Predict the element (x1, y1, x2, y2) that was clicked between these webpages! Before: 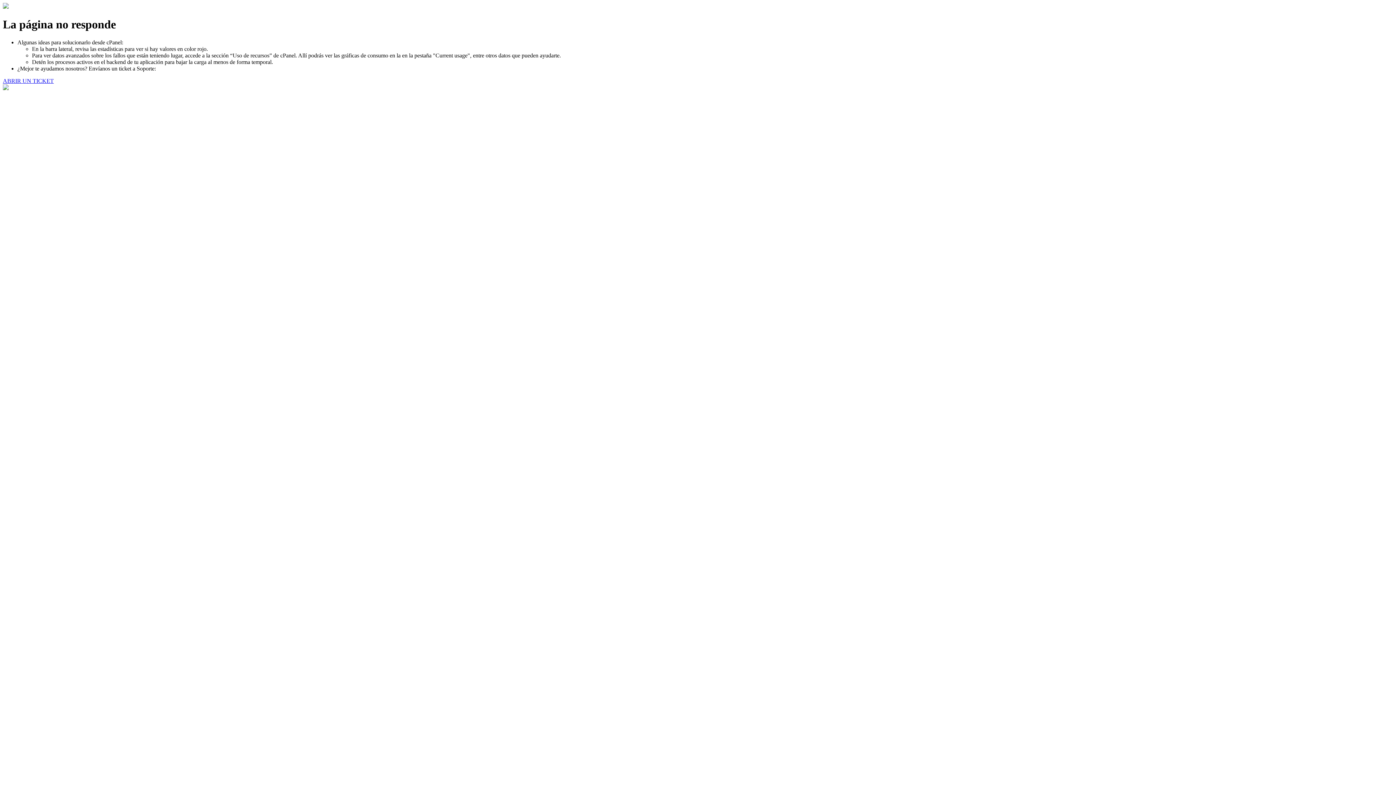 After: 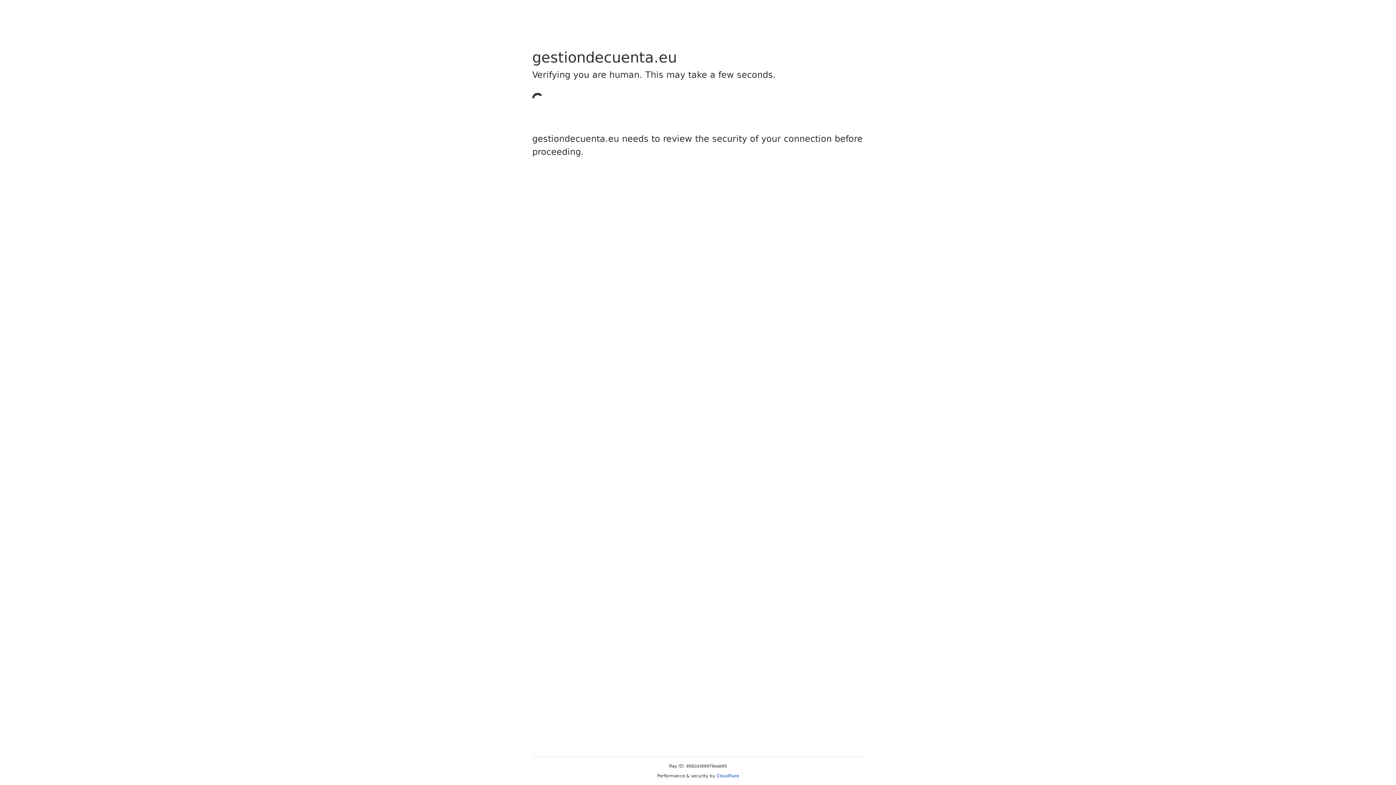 Action: label: ABRIR UN TICKET bbox: (2, 77, 53, 83)